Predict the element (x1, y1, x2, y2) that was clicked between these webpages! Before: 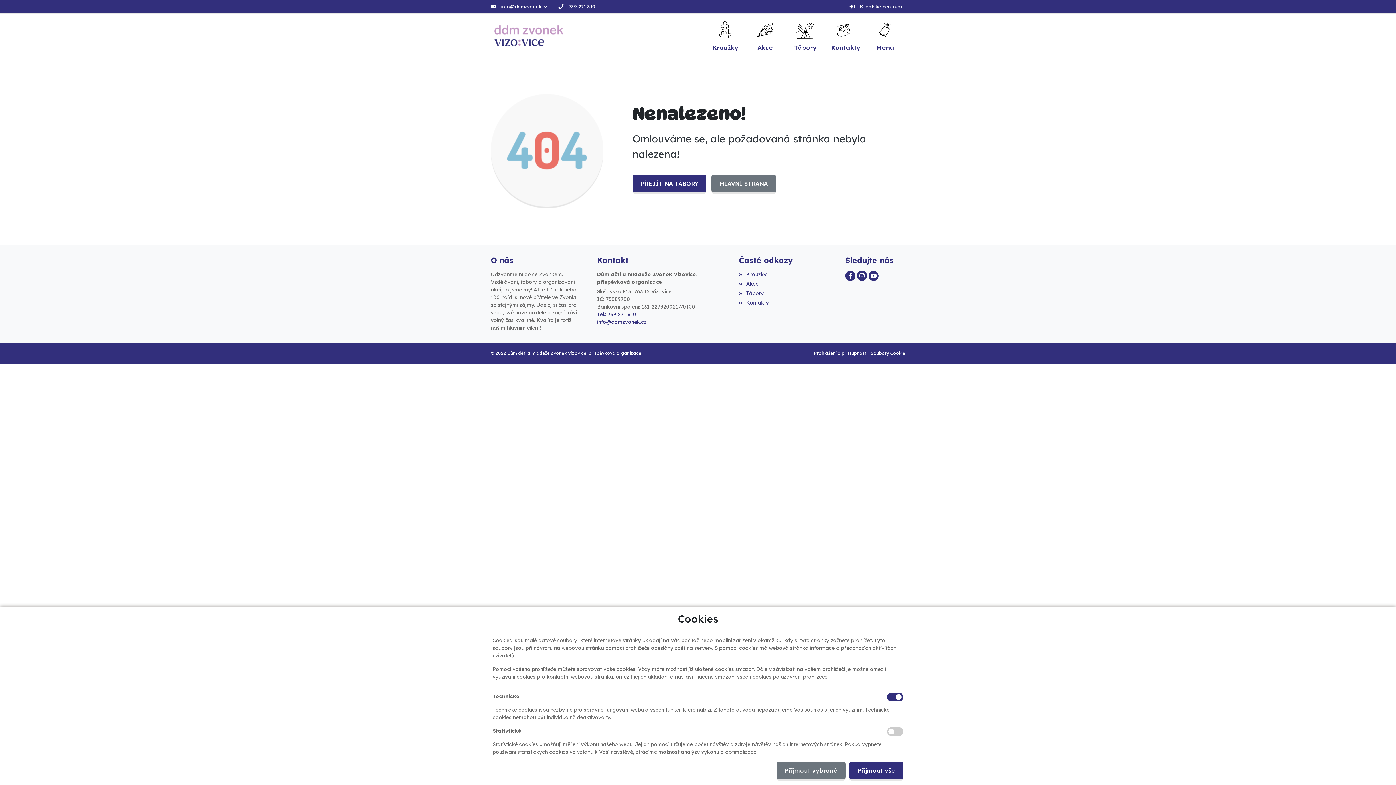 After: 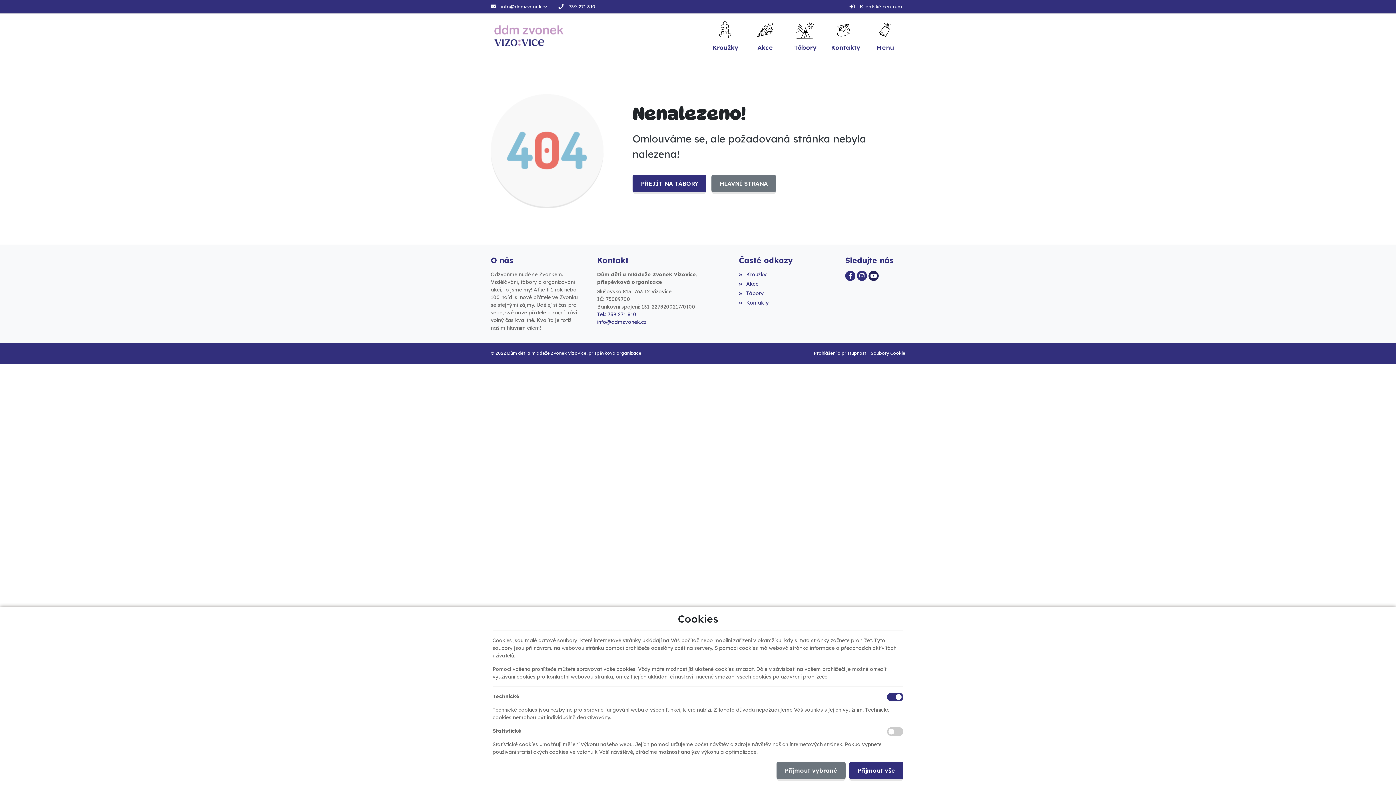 Action: bbox: (868, 271, 878, 281) label: YouTube